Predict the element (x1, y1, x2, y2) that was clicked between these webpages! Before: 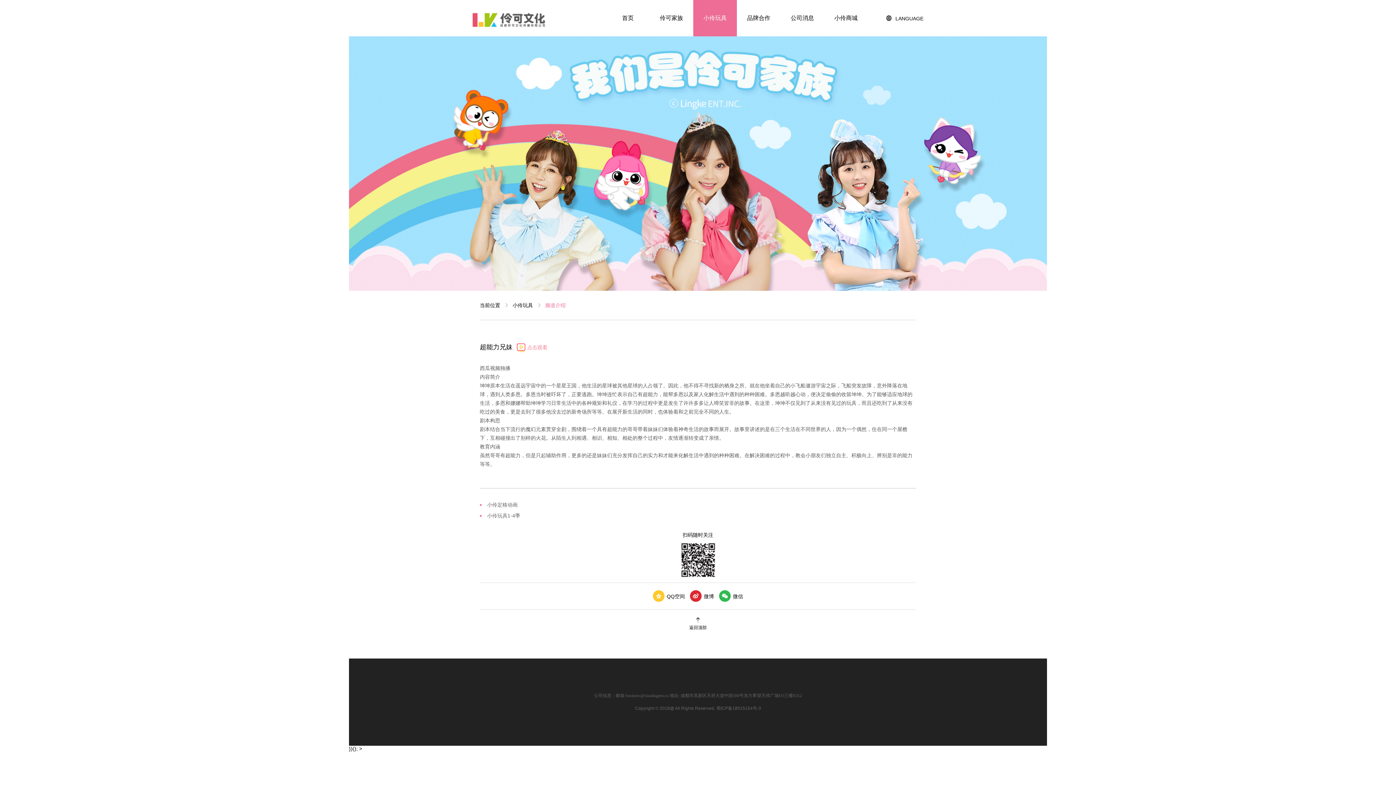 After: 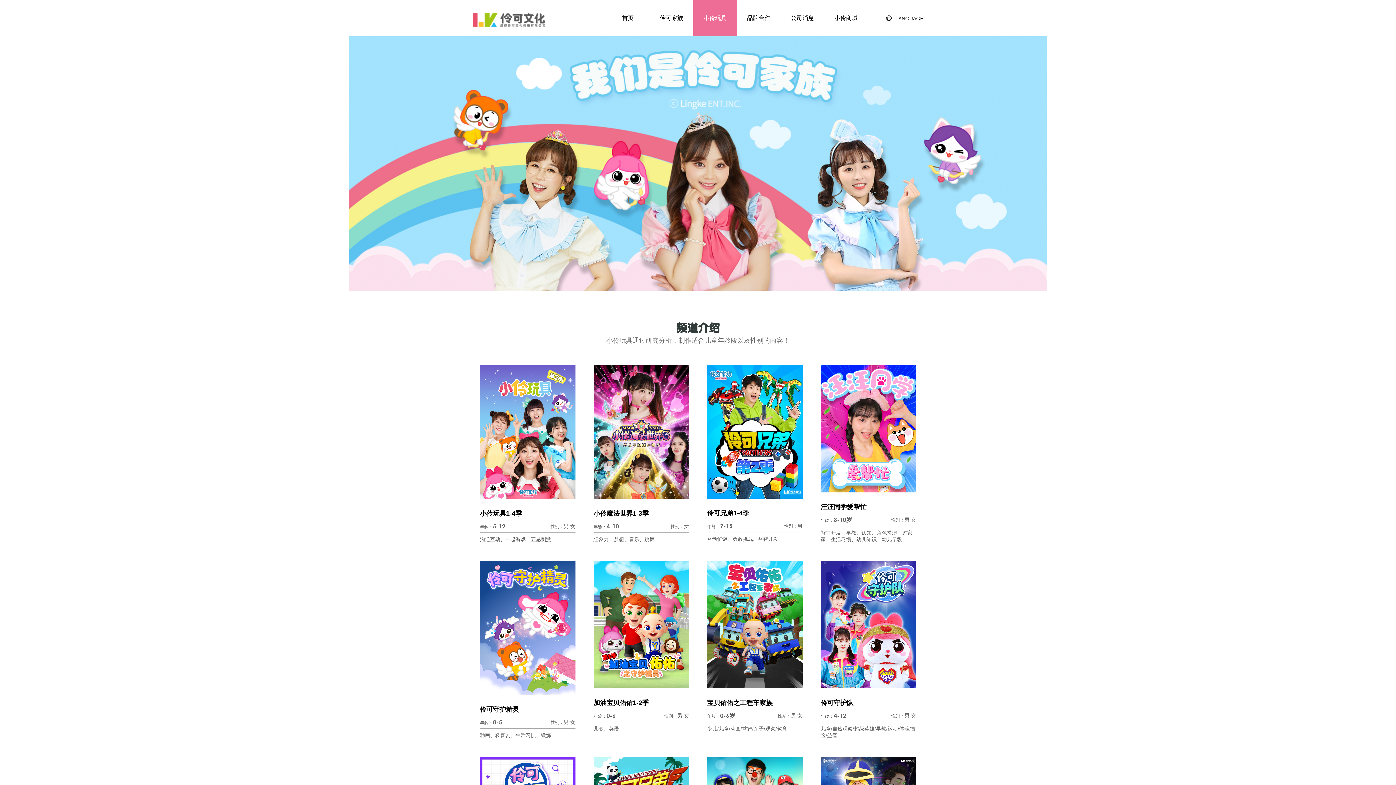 Action: bbox: (693, 0, 737, 36) label: 小伶玩具